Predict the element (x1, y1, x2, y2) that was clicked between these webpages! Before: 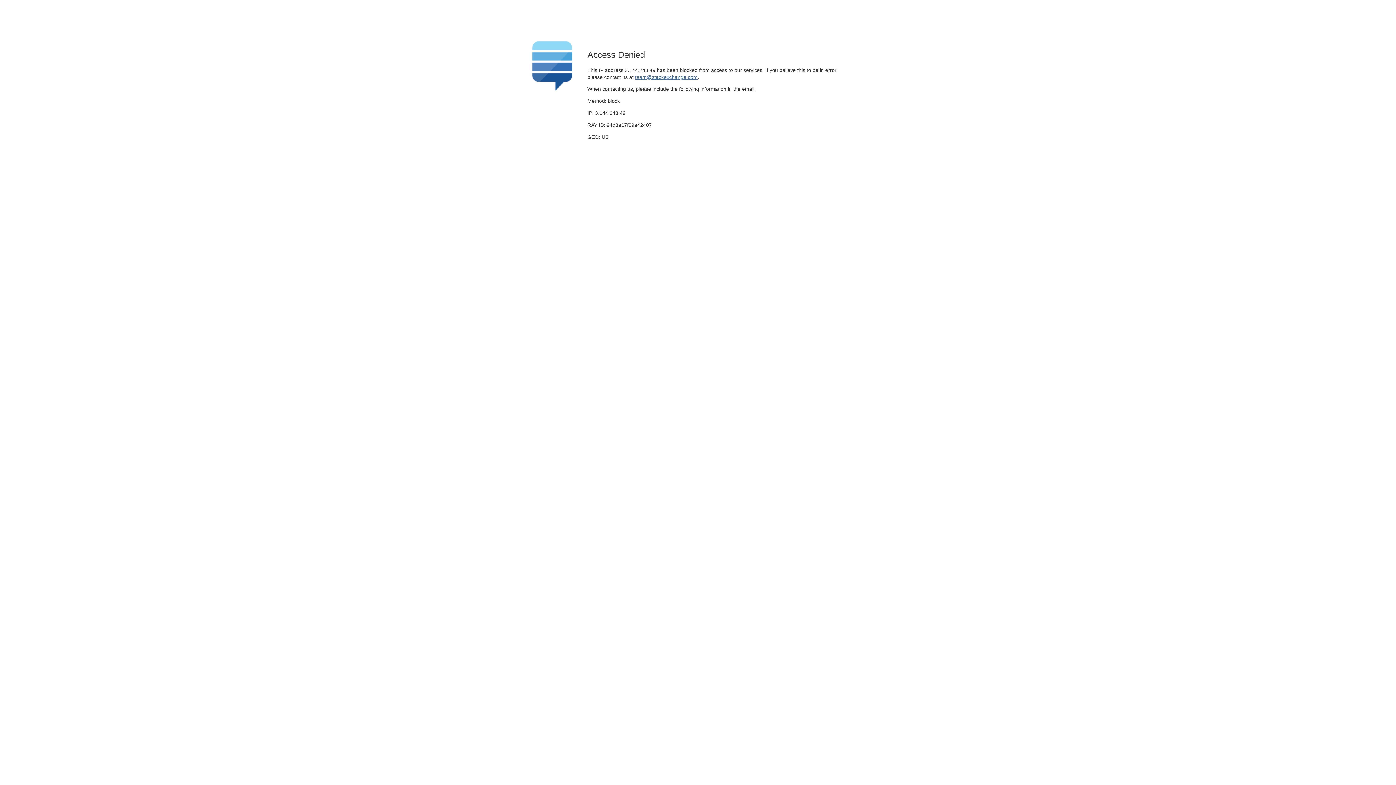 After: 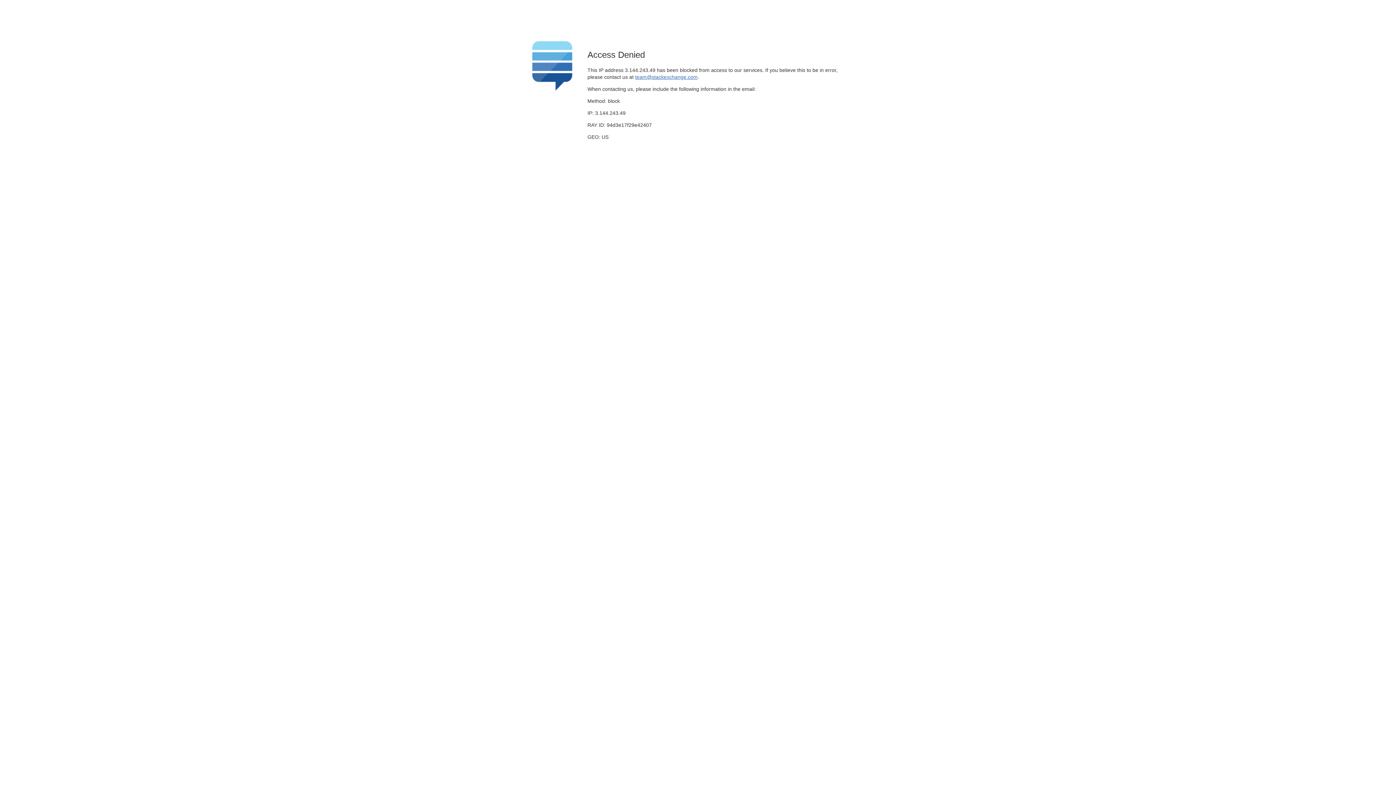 Action: label: team@stackexchange.com bbox: (635, 74, 697, 79)